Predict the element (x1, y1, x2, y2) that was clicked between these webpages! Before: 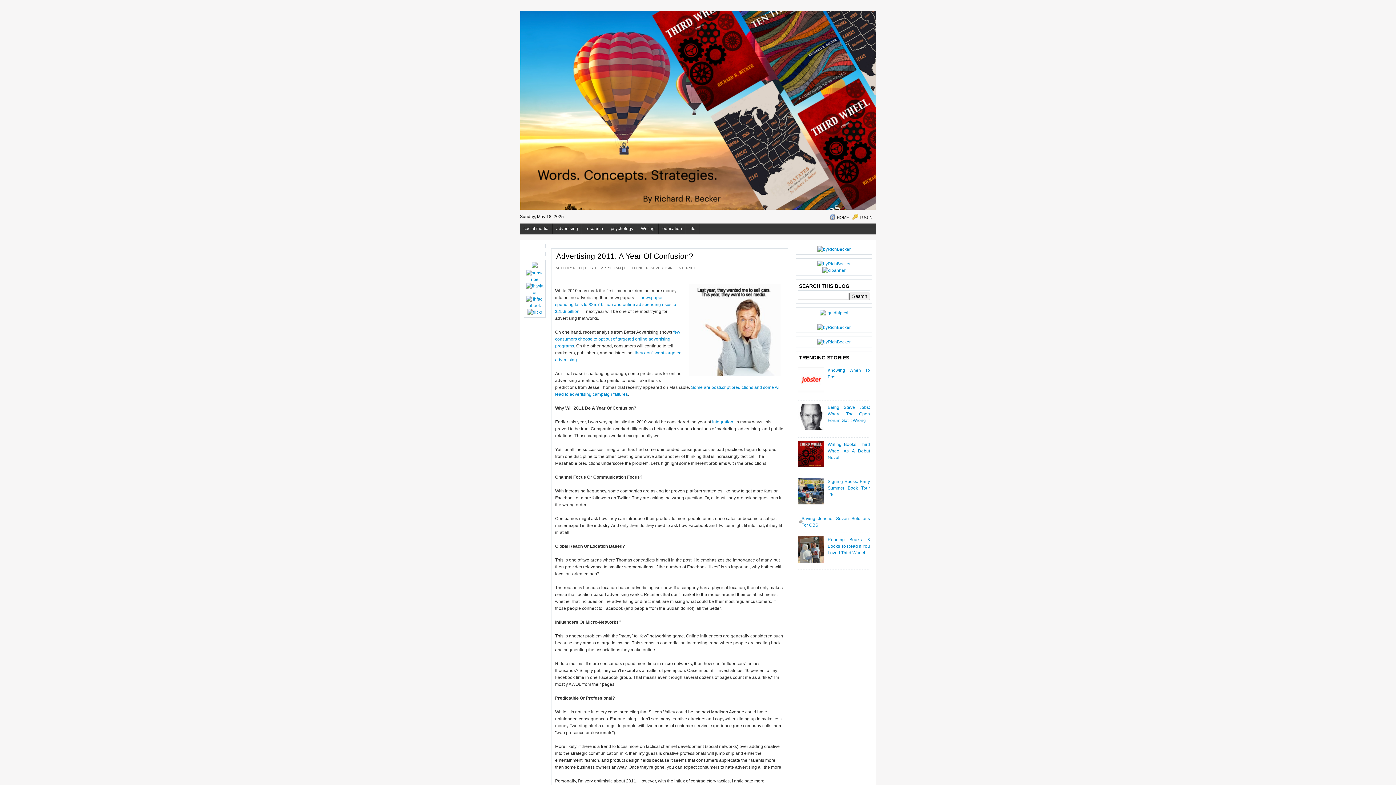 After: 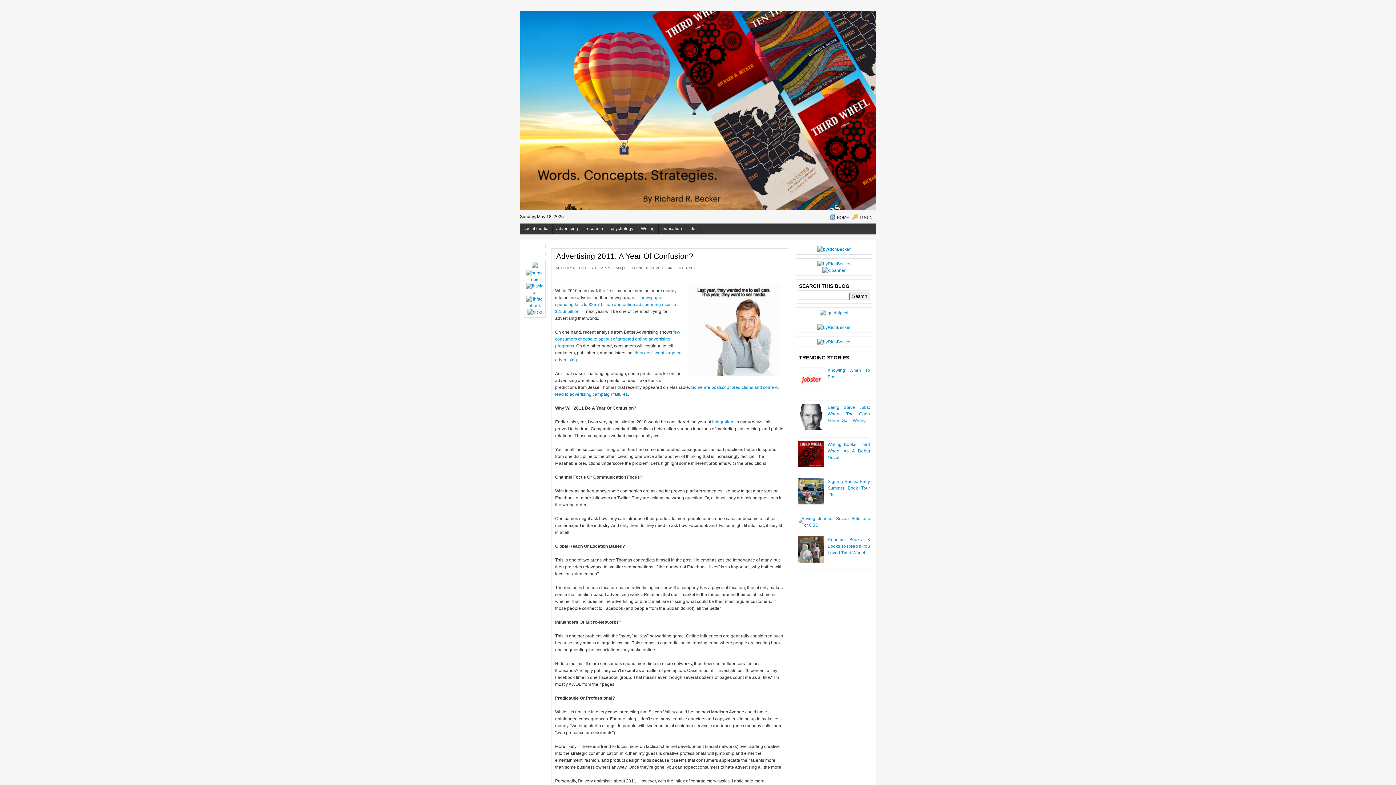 Action: bbox: (555, 251, 694, 261) label: Advertising 2011: A Year Of Confusion?